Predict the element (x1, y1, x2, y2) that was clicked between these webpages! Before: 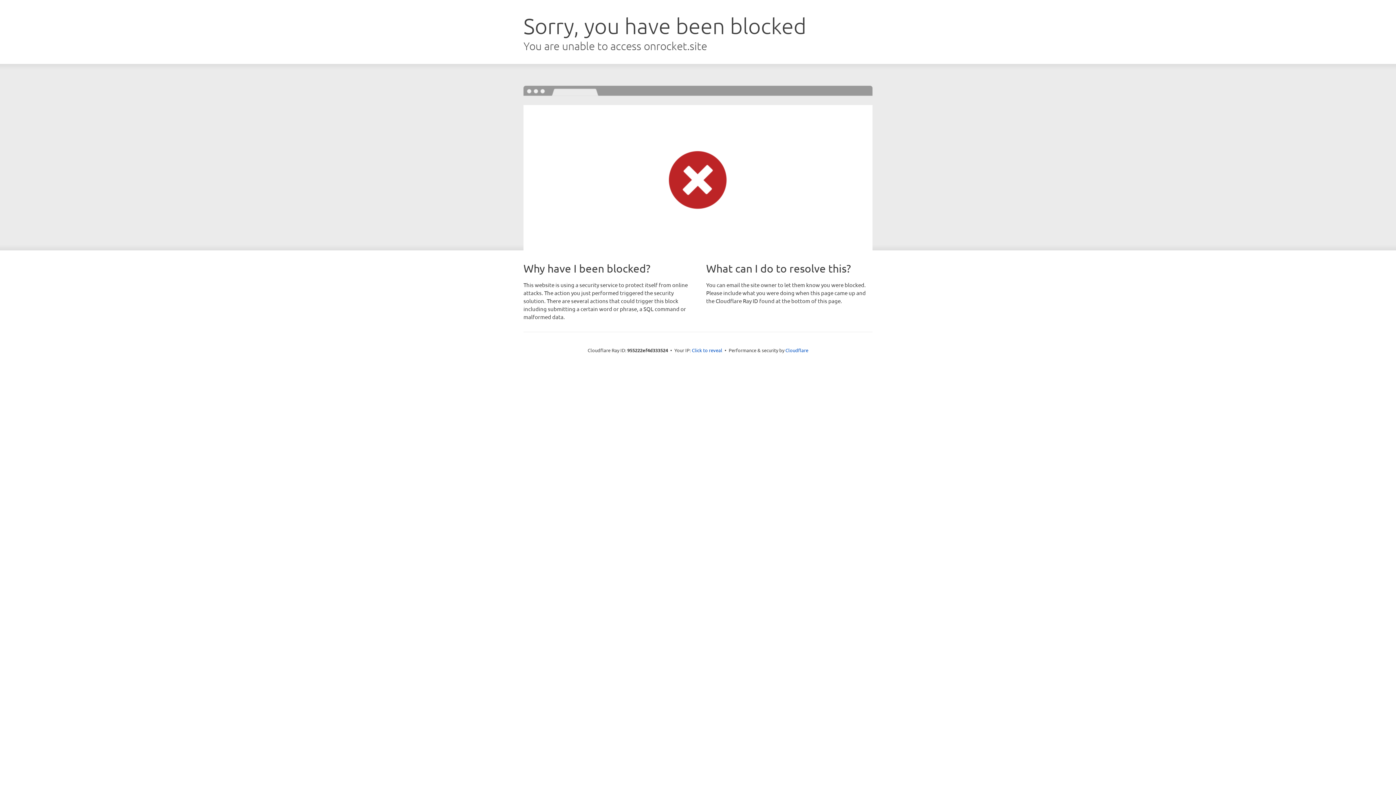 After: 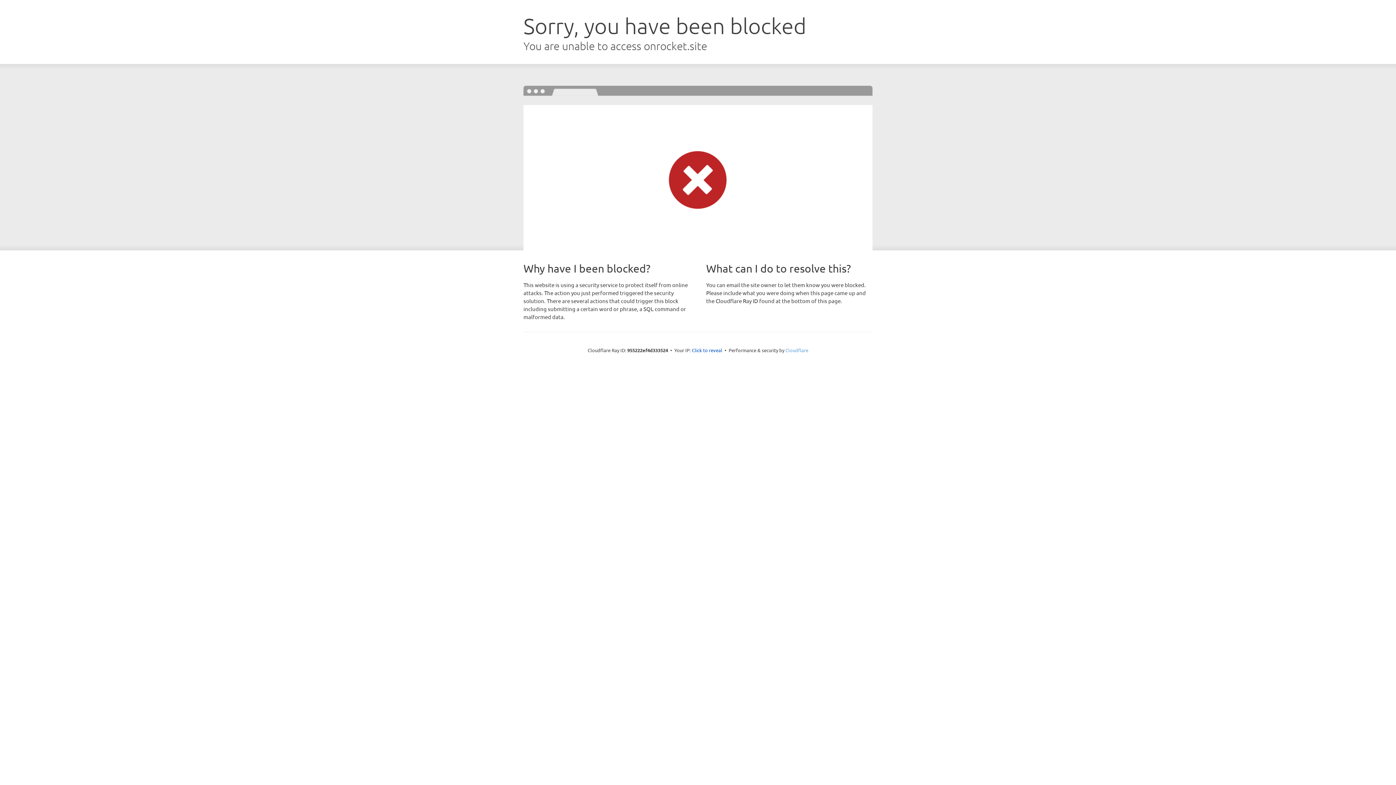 Action: label: Cloudflare bbox: (785, 347, 808, 353)